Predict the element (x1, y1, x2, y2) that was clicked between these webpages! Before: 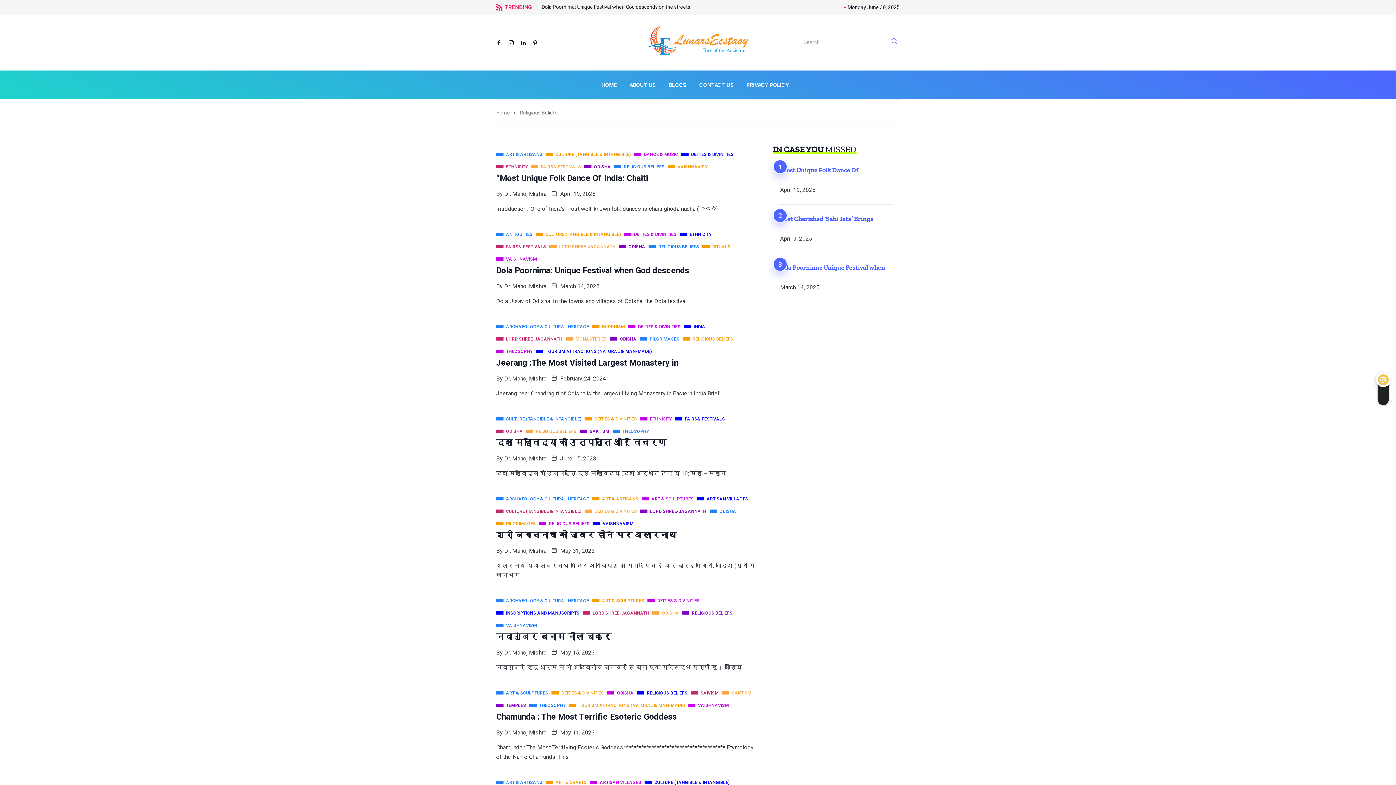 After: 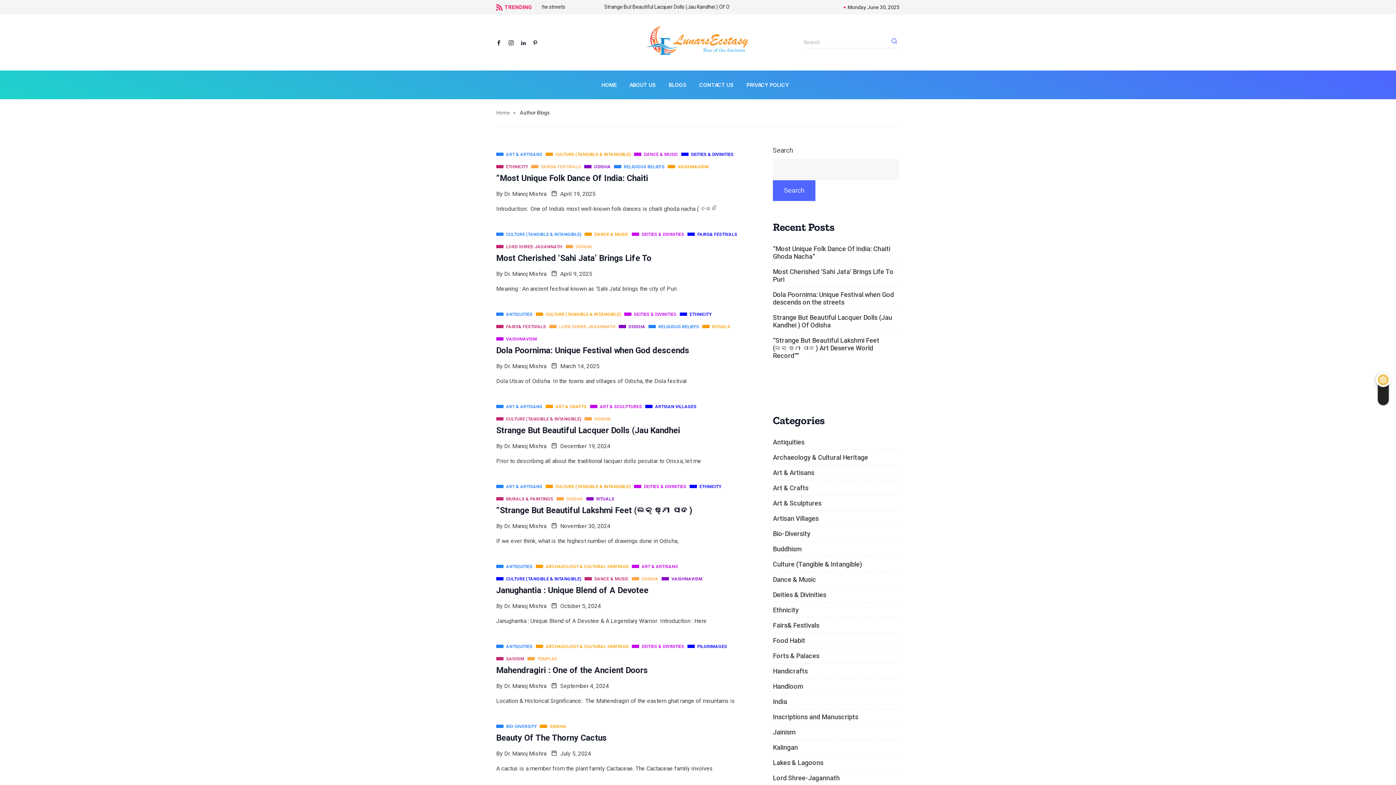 Action: bbox: (504, 454, 546, 463) label: Dr. Manoj Mishra